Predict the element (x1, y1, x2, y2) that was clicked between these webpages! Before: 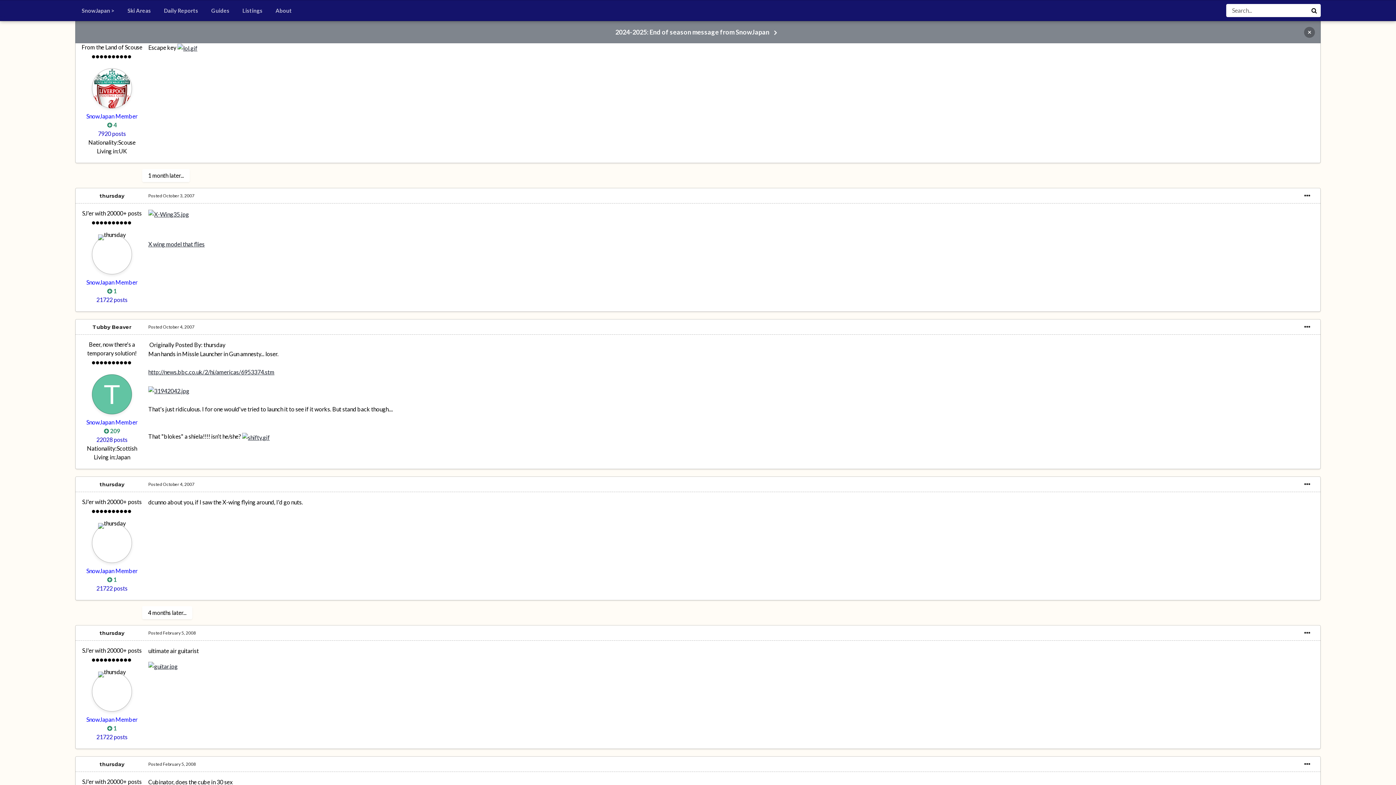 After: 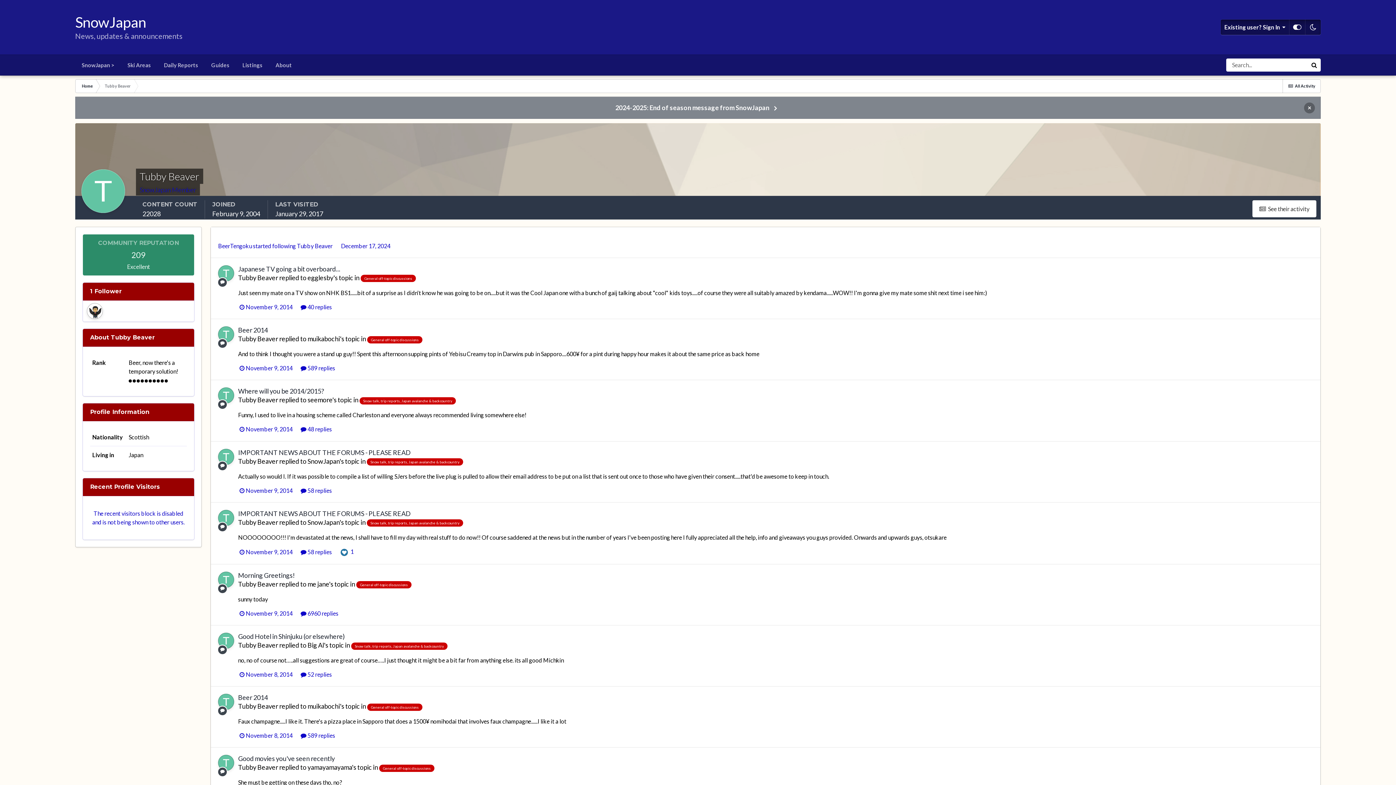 Action: bbox: (92, 323, 131, 330) label: Tubby Beaver